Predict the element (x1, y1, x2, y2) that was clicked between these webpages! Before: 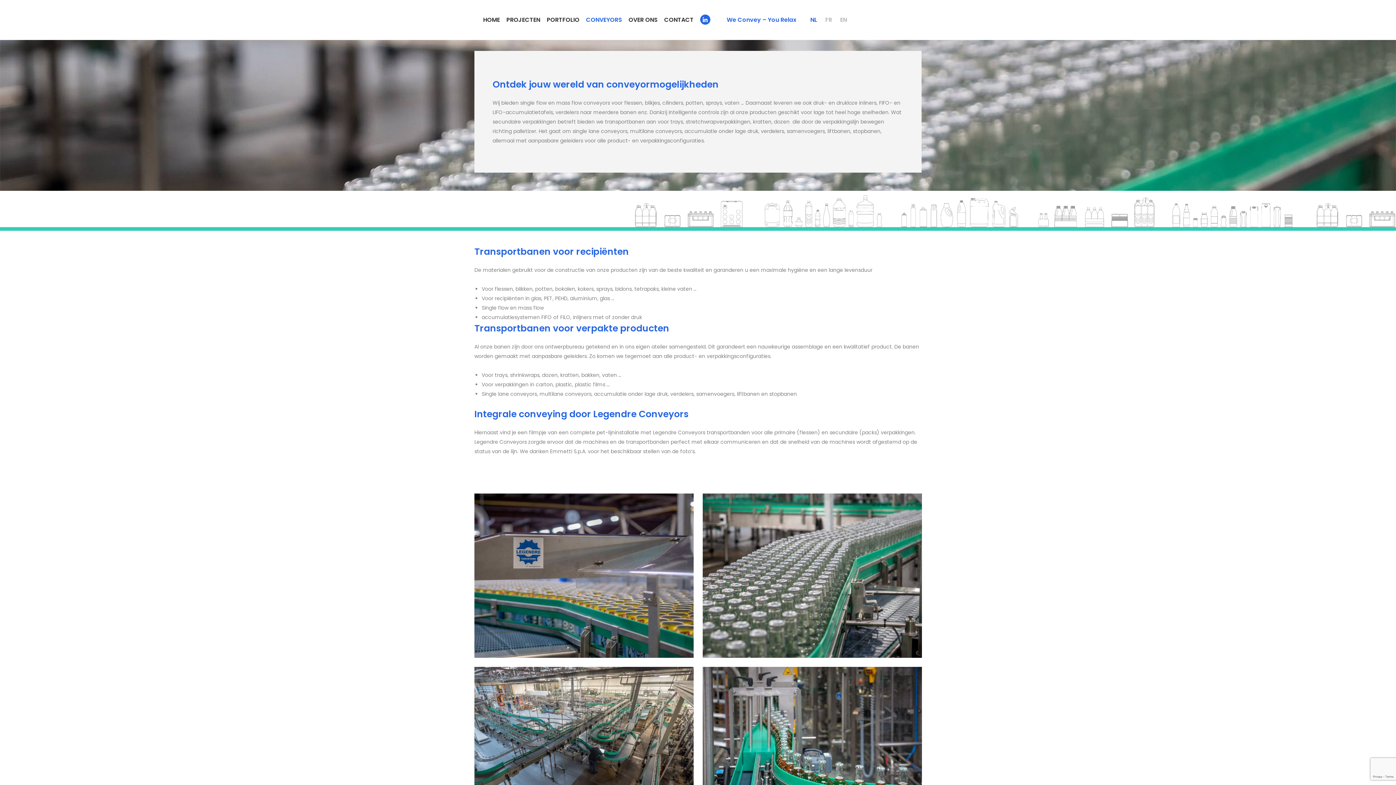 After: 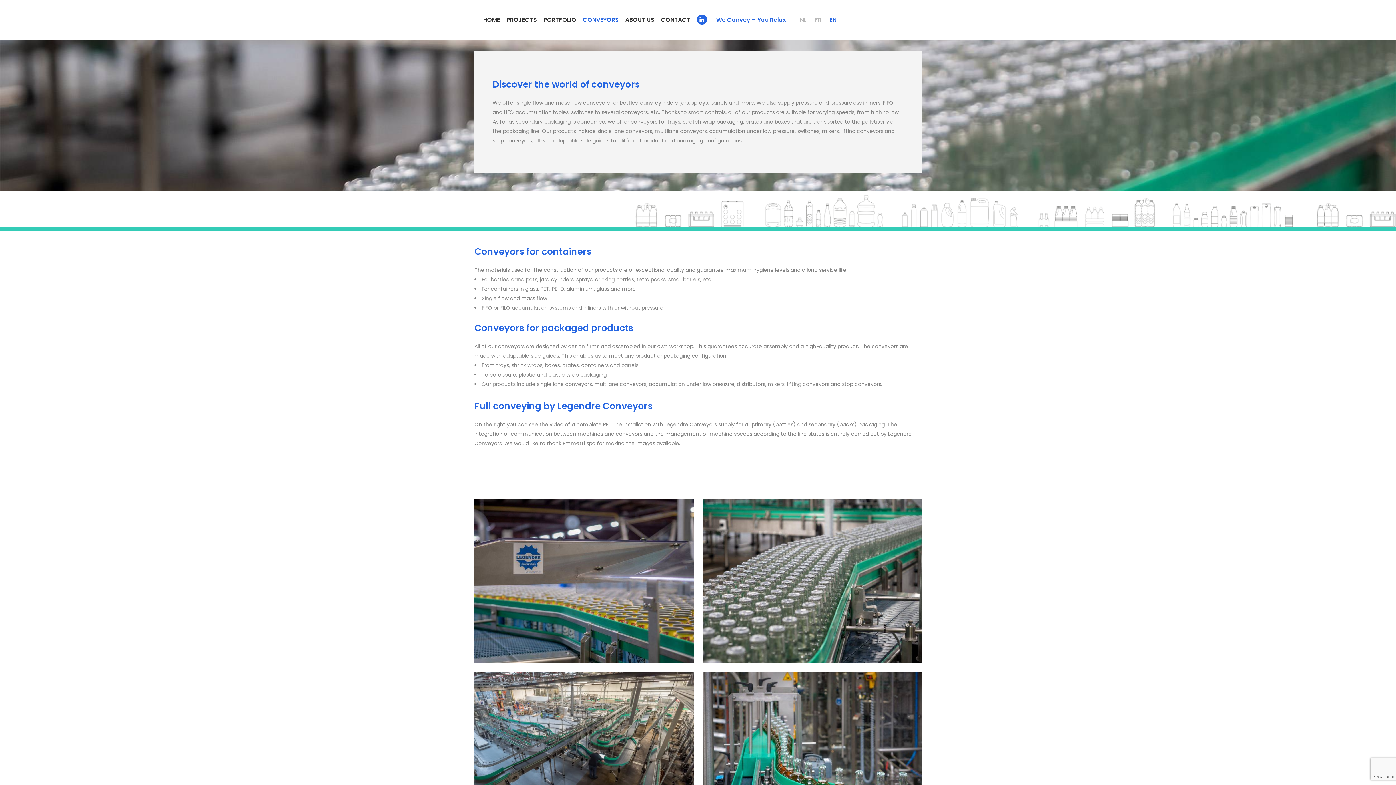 Action: bbox: (838, 0, 850, 40) label: EN